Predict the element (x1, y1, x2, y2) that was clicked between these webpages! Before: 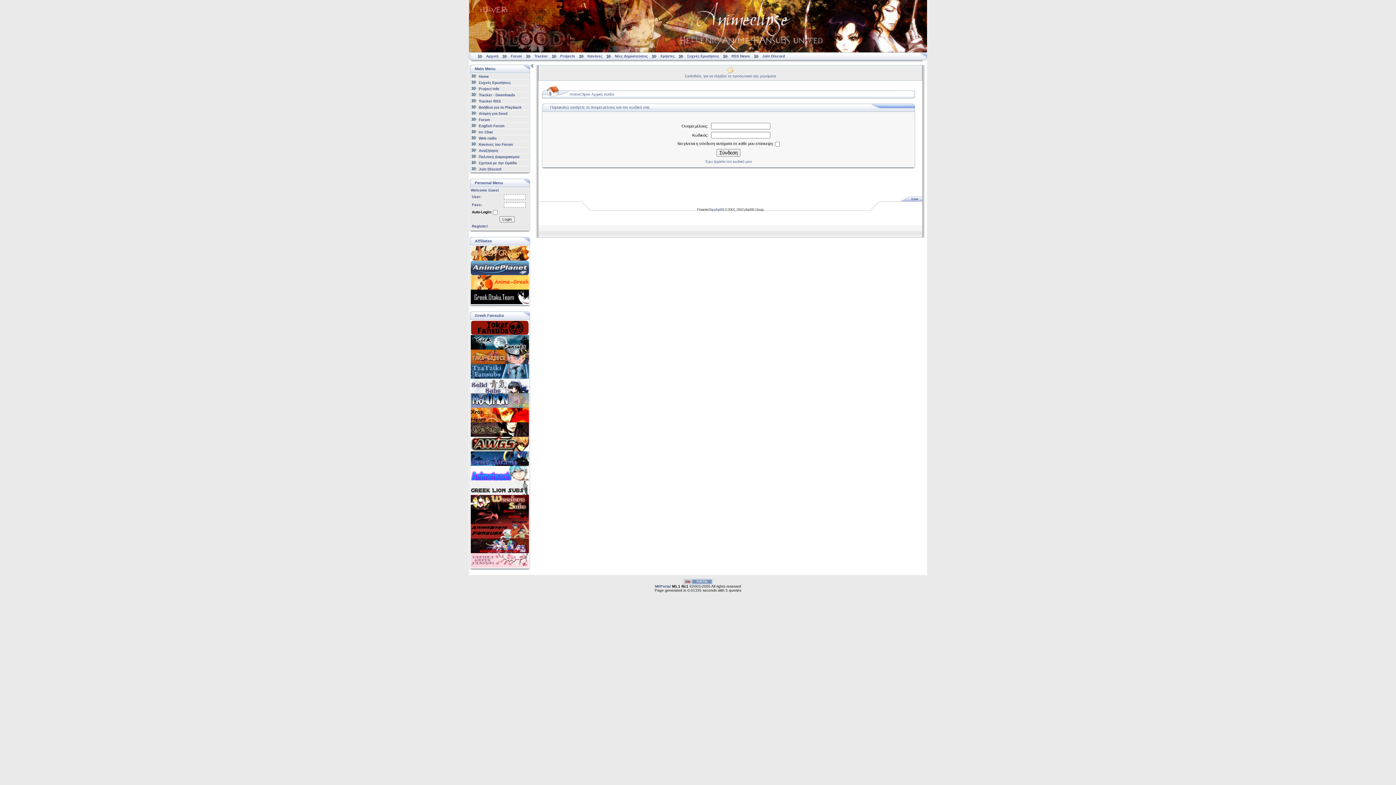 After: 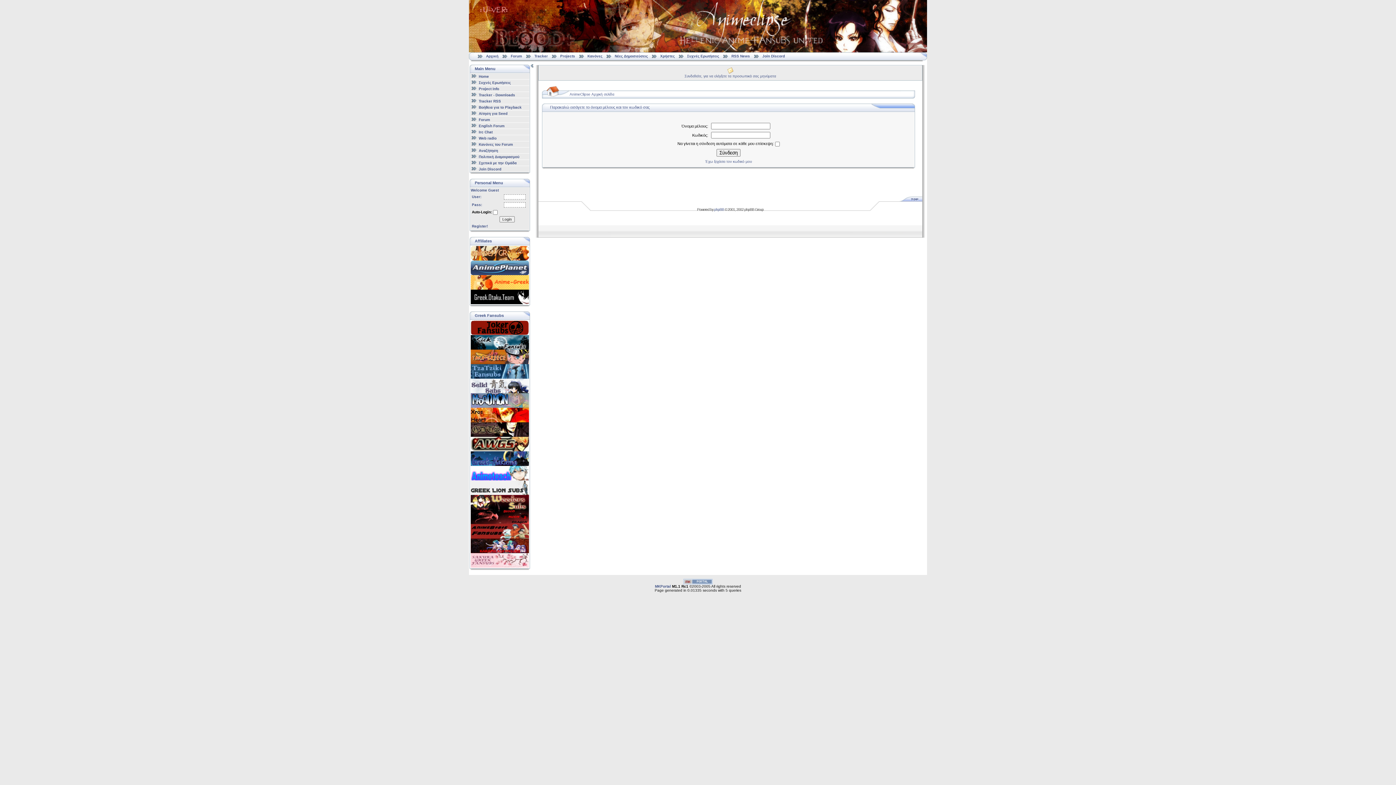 Action: bbox: (899, 197, 922, 202)